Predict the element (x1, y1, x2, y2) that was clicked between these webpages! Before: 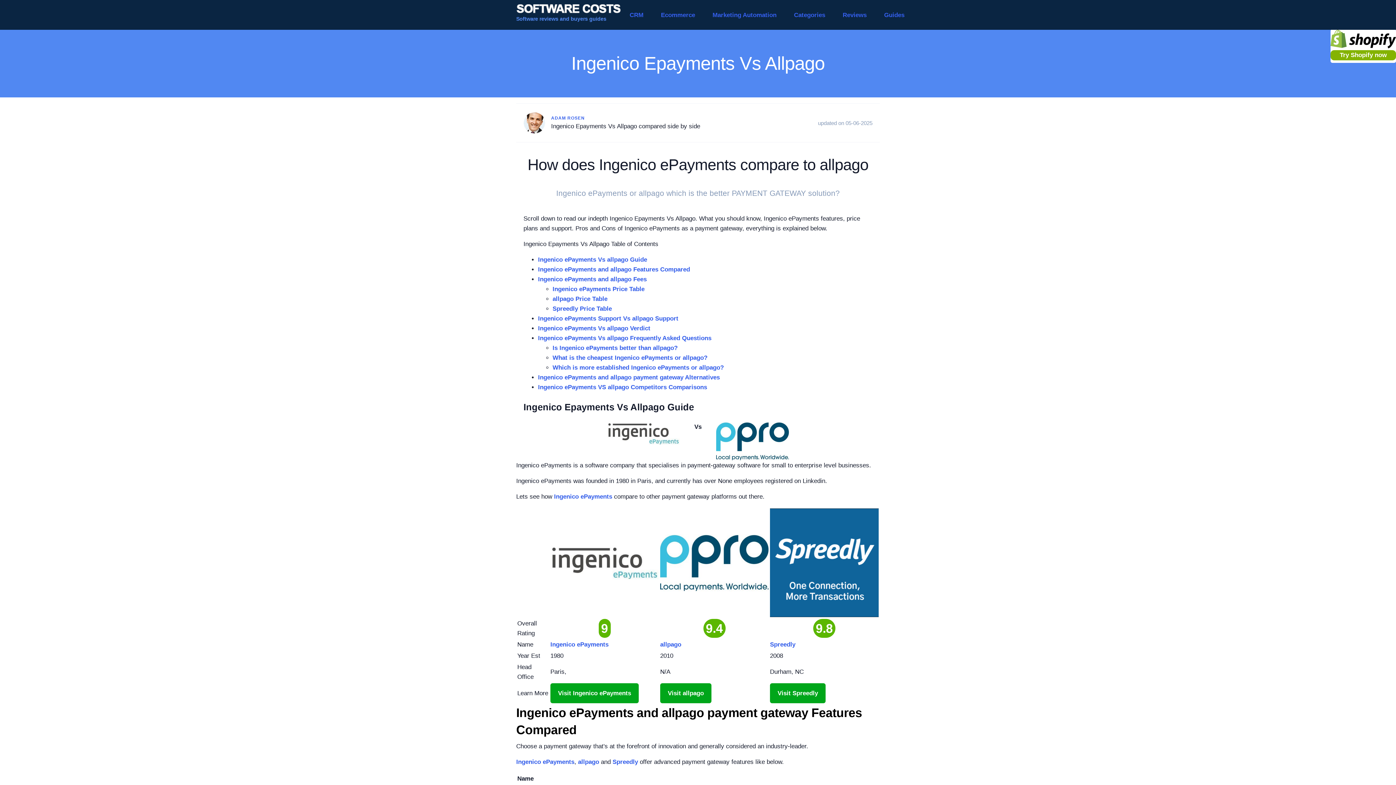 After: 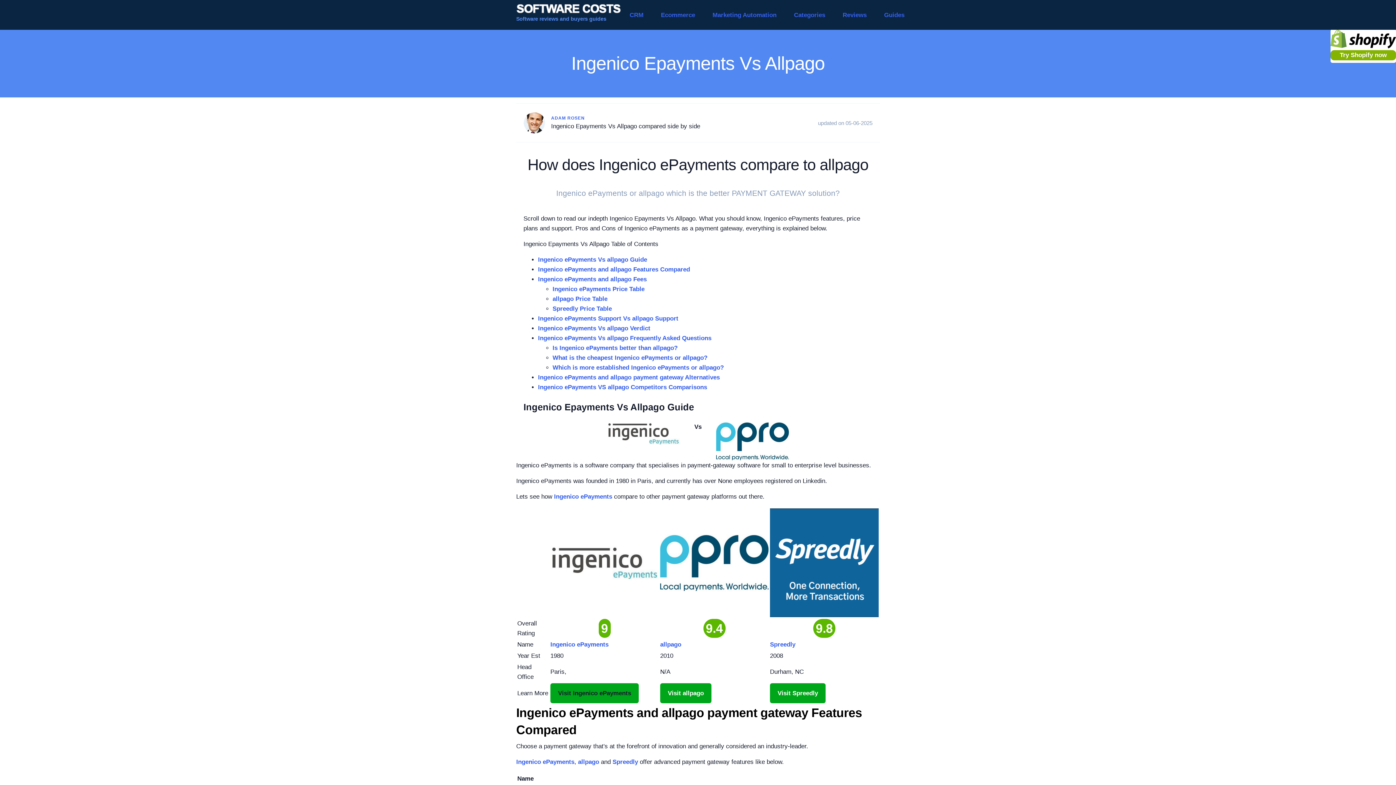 Action: label: Visit Ingenico ePayments bbox: (550, 683, 638, 703)